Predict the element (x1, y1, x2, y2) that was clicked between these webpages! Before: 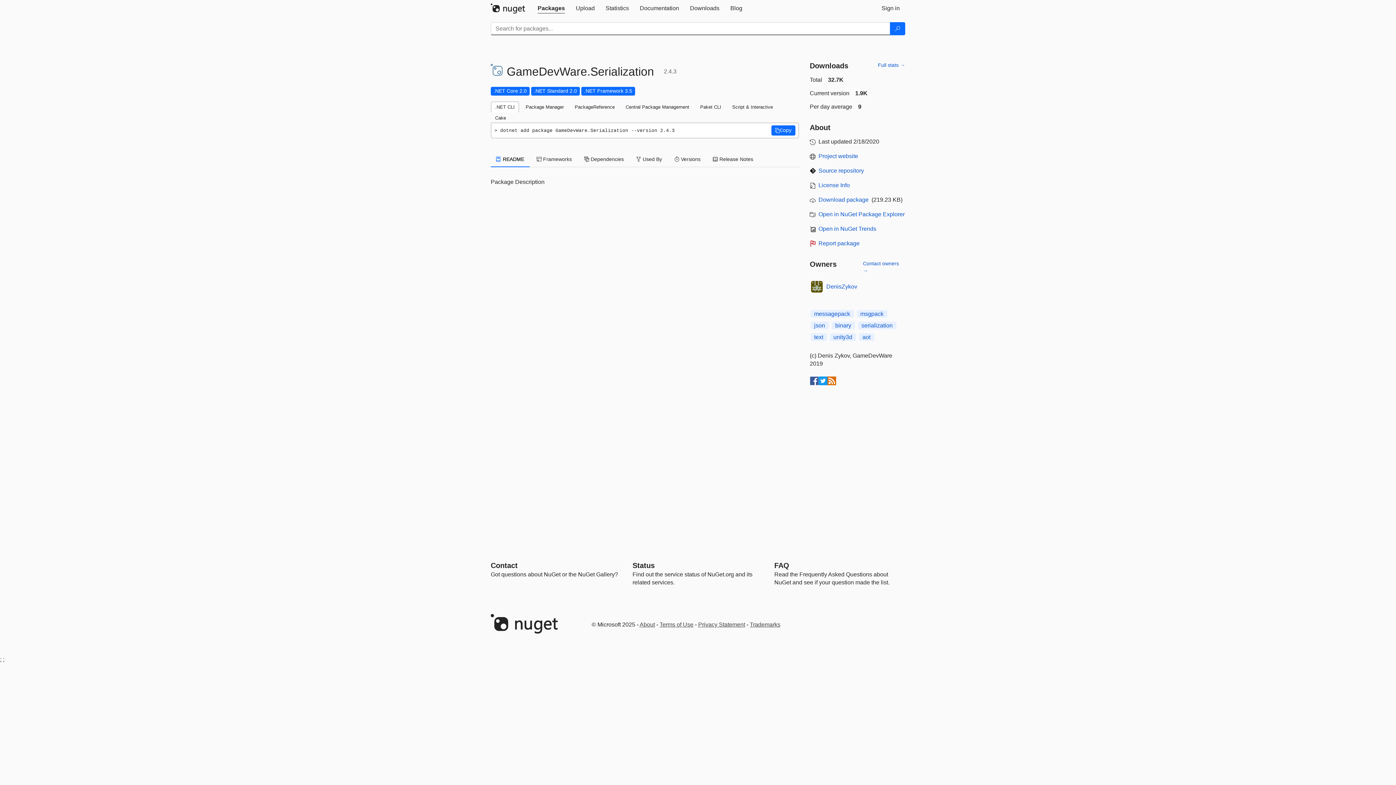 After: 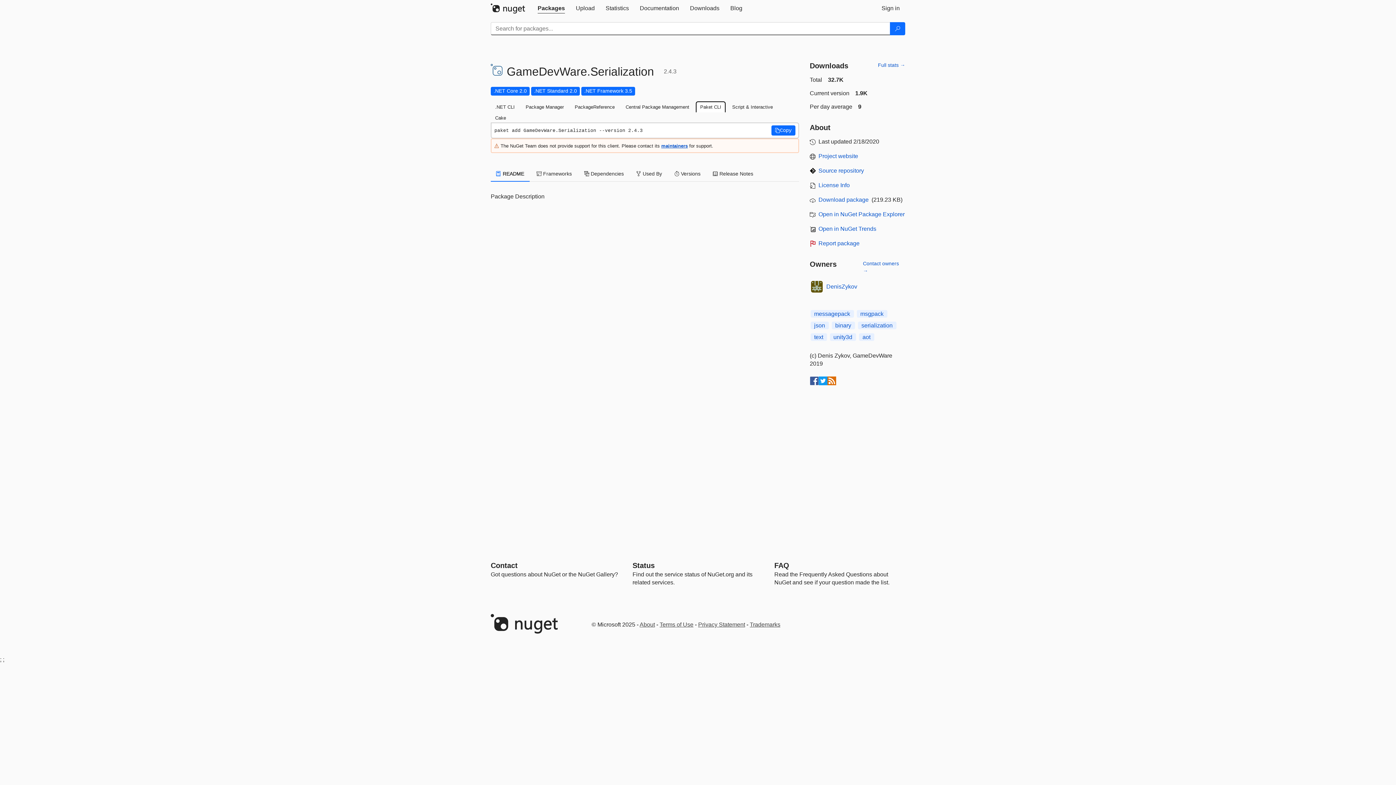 Action: bbox: (696, 101, 725, 112) label: Paket CLI